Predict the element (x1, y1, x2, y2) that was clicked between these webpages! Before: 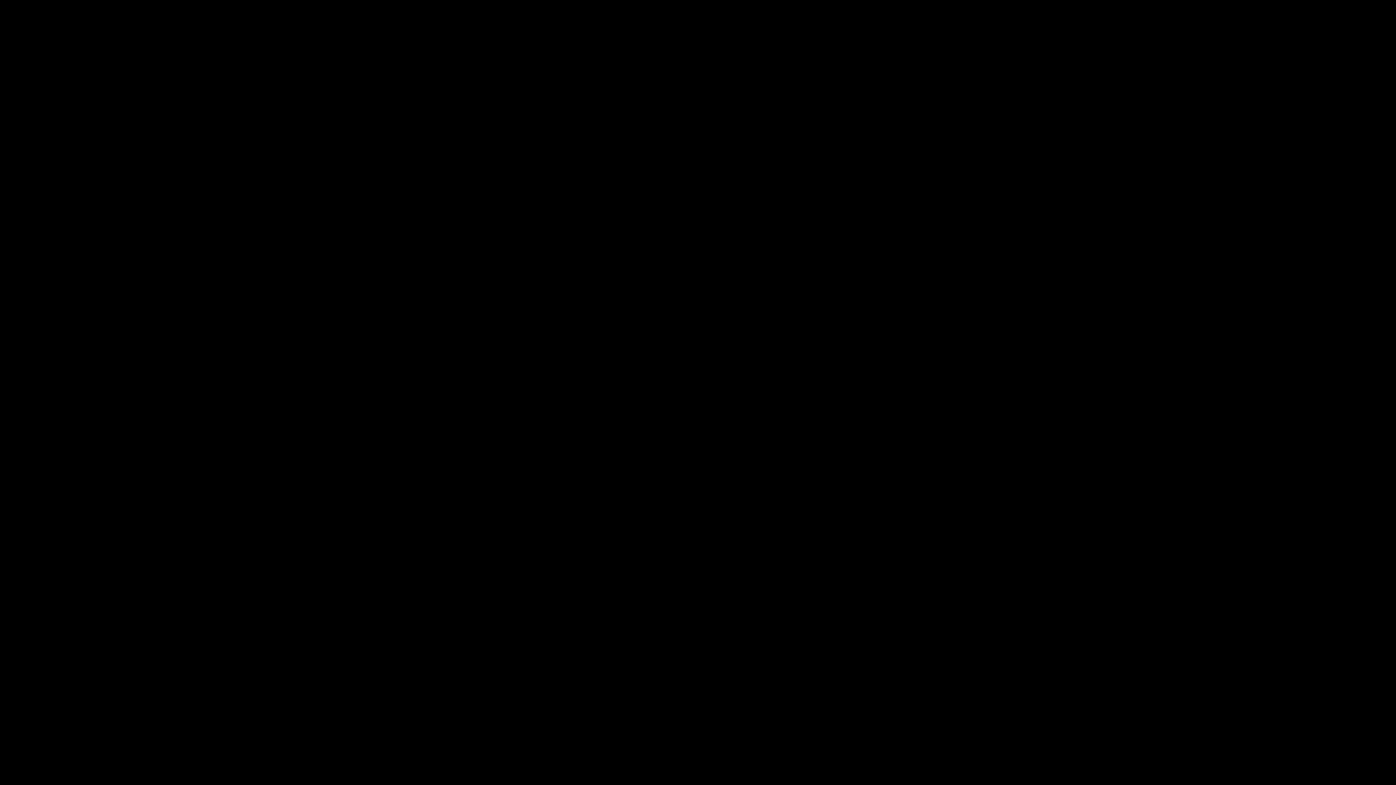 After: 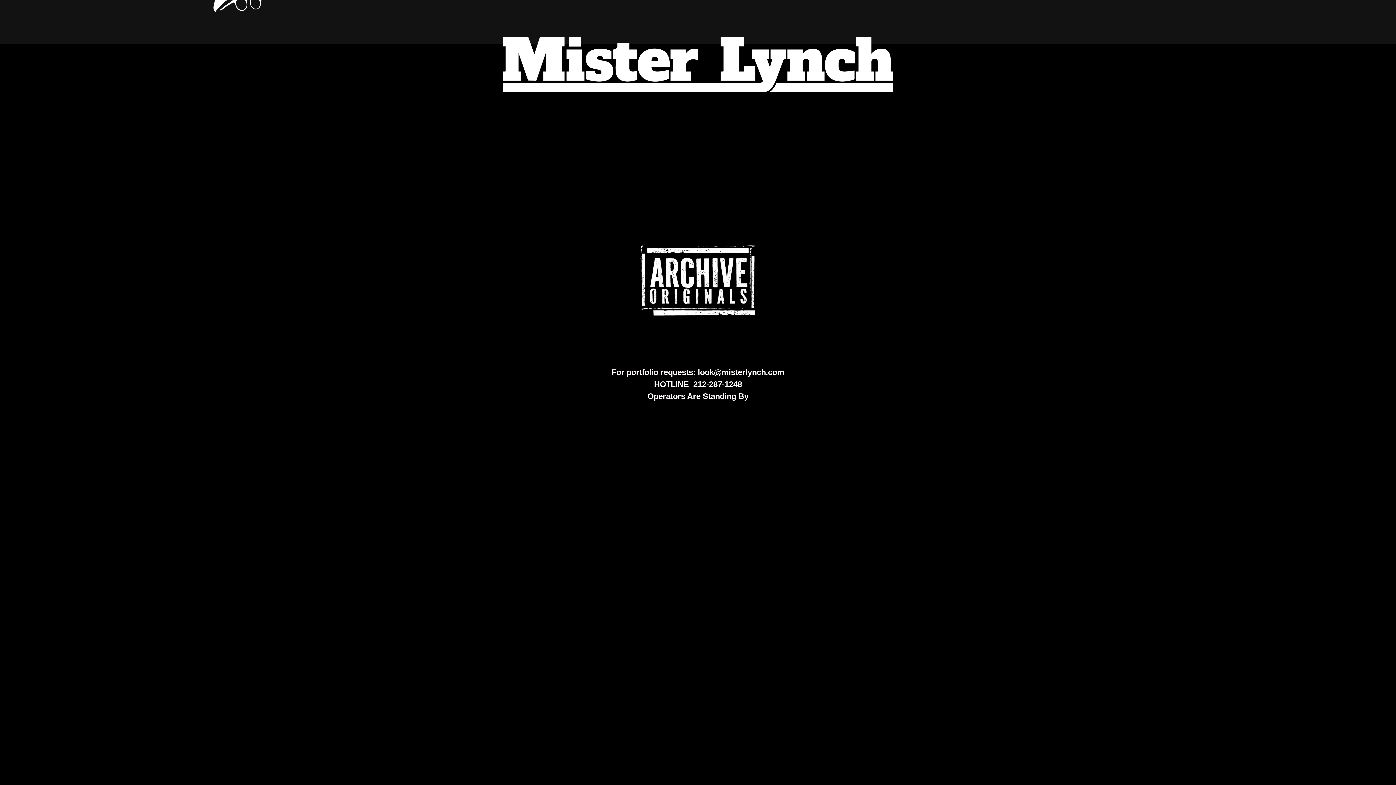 Action: label: clicking here bbox: (454, 44, 487, 50)